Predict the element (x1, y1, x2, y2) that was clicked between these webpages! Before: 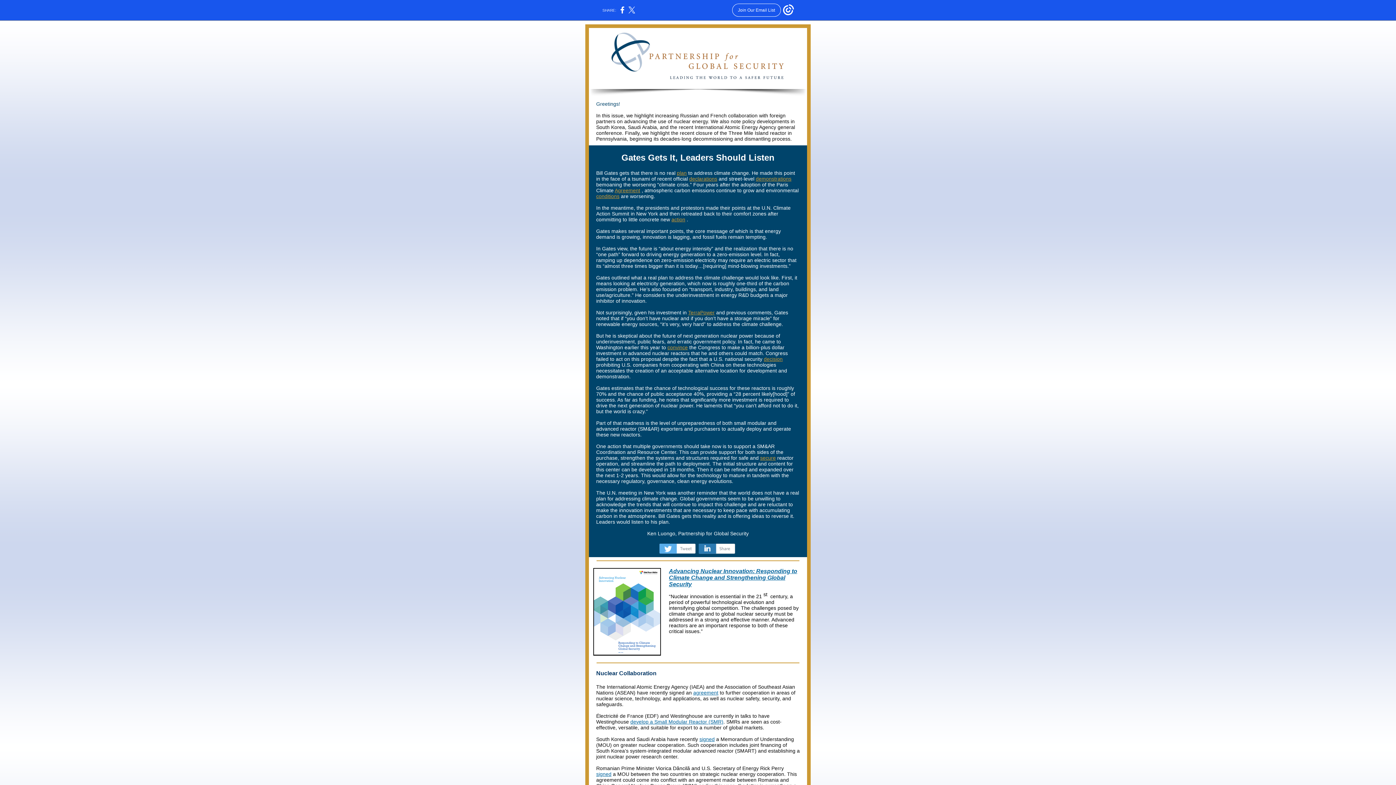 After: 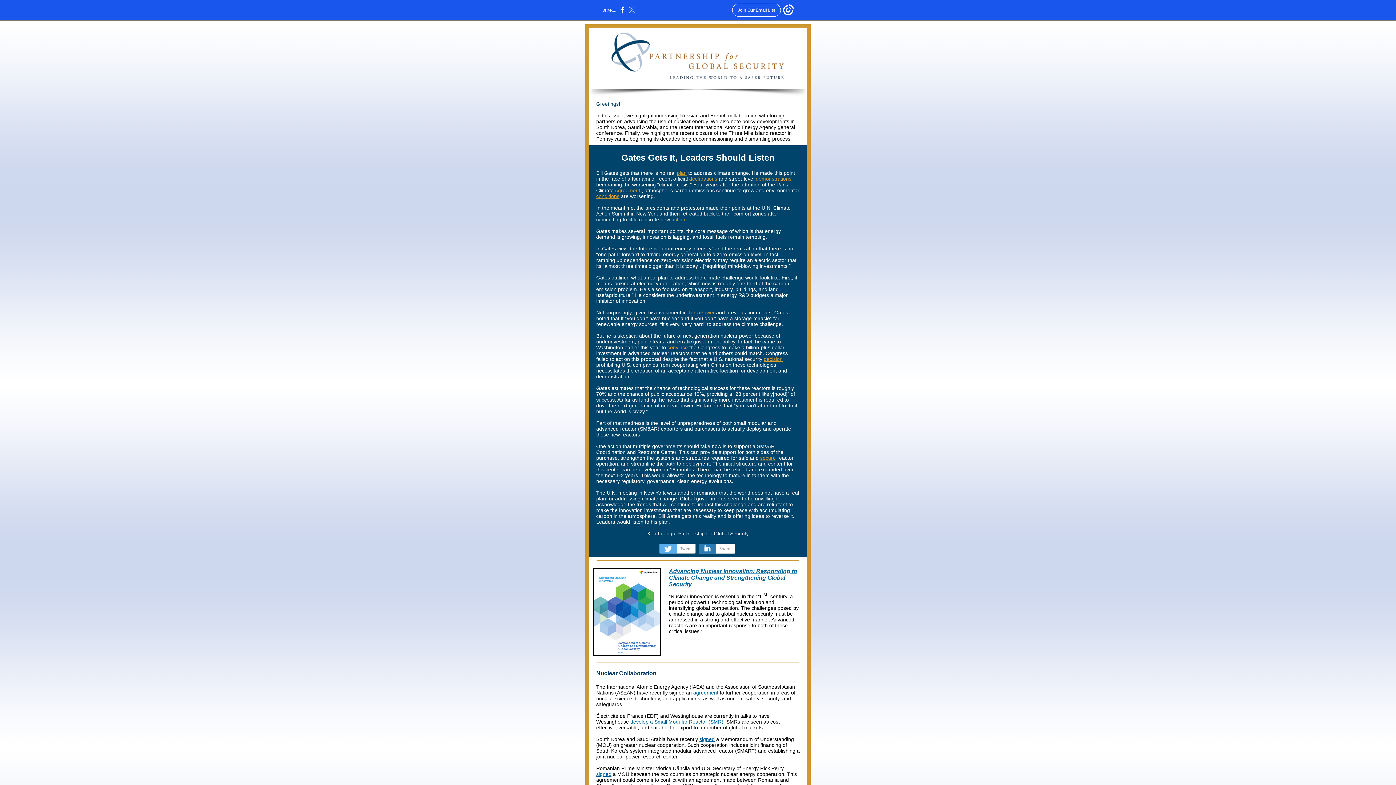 Action: bbox: (628, 10, 635, 14)